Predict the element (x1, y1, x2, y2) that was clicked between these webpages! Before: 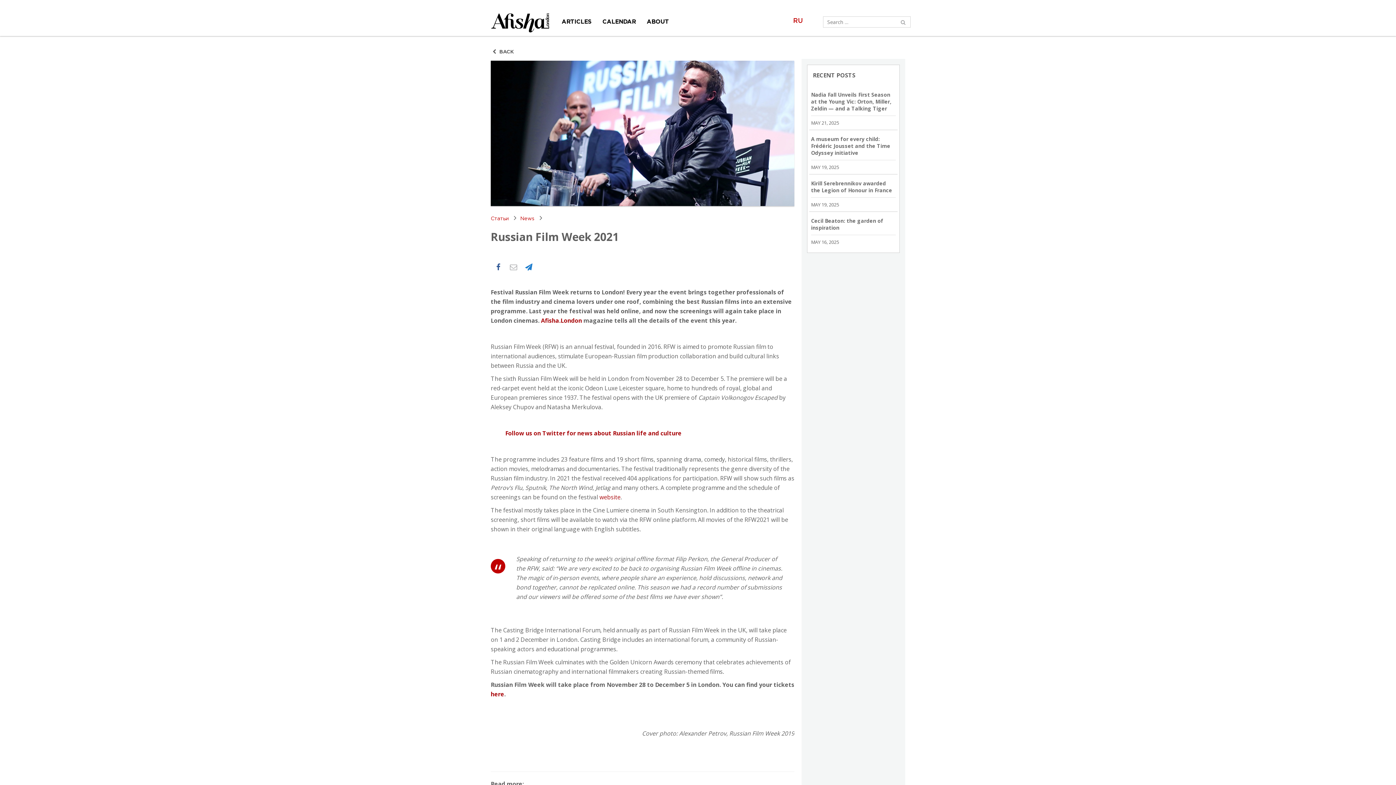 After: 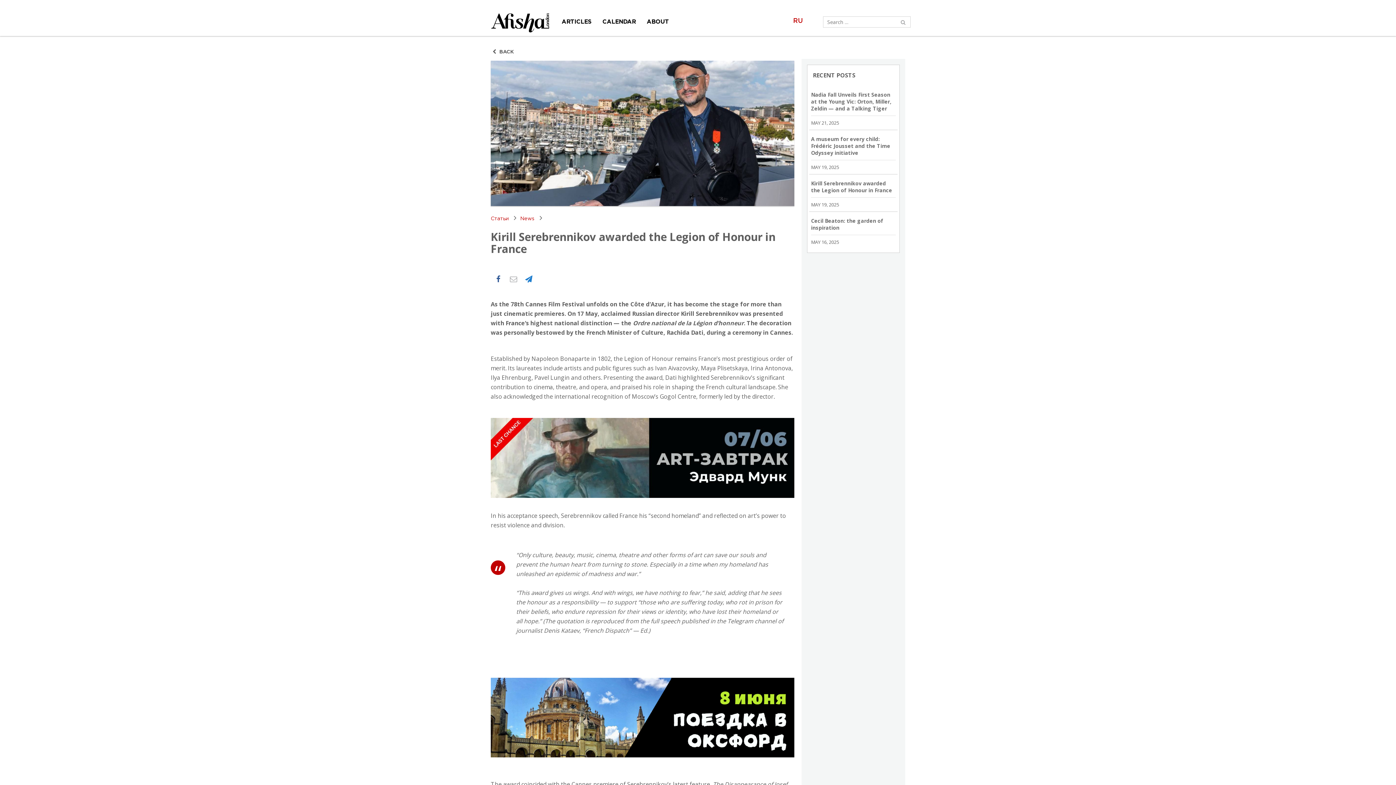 Action: label: Kirill Serebrennikov awarded the Legion of Honour in France bbox: (811, 180, 896, 197)